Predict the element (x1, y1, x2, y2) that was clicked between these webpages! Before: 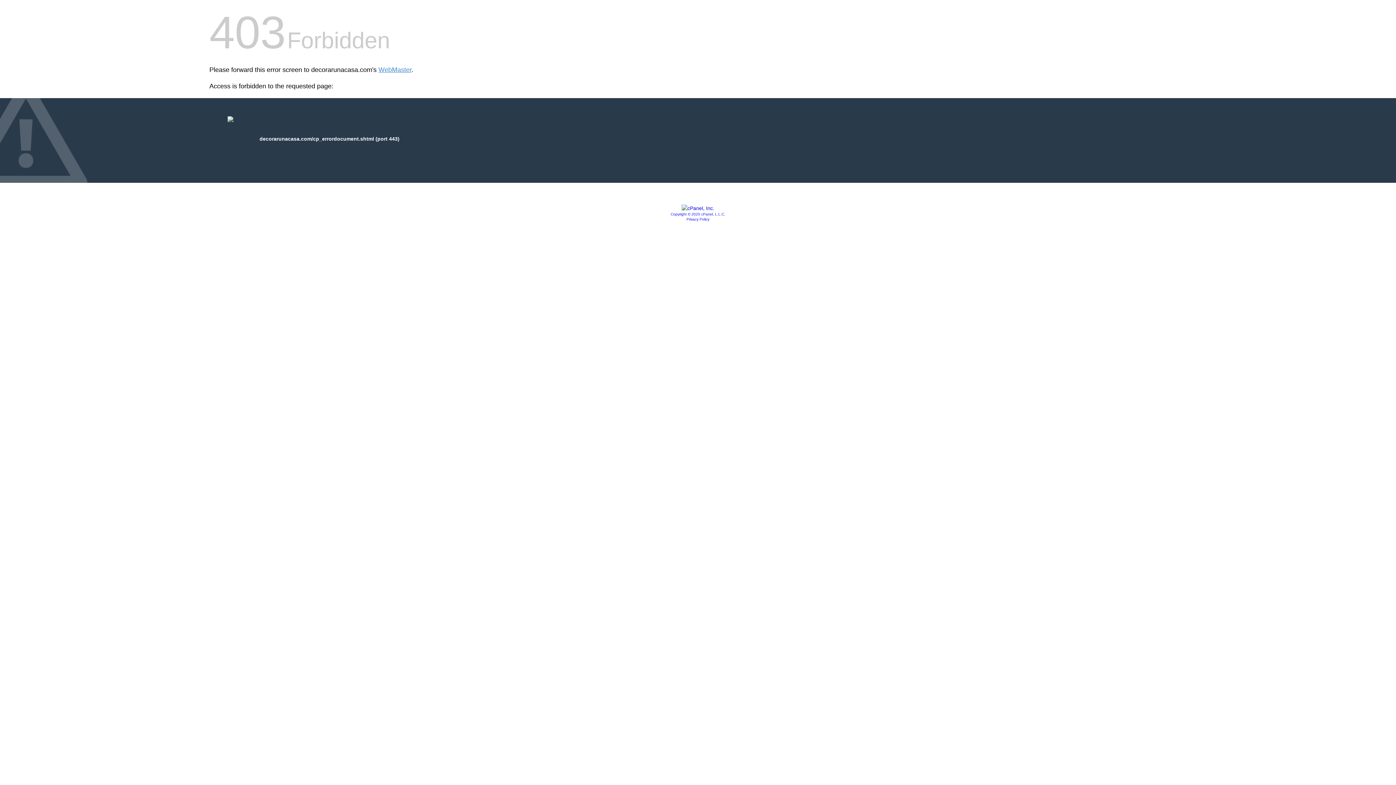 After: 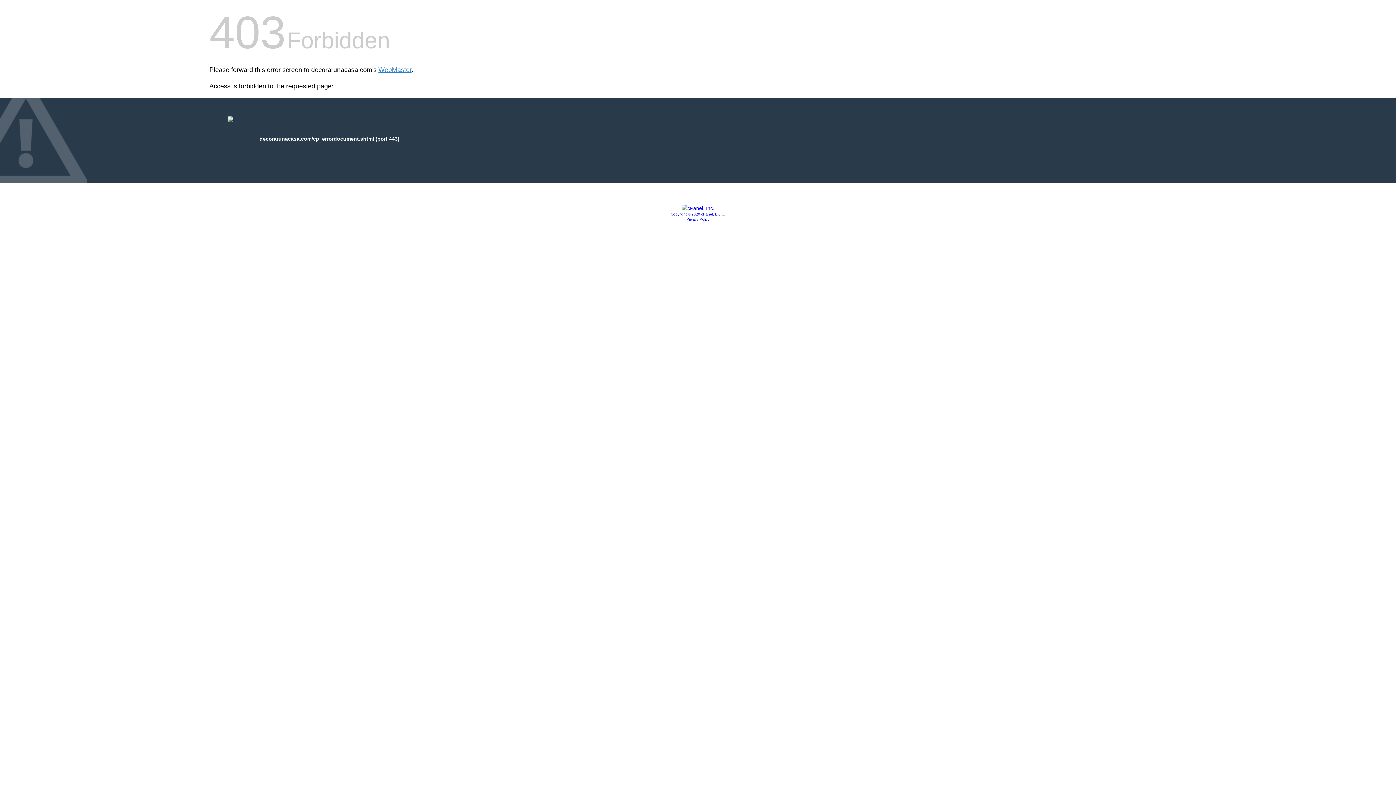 Action: bbox: (681, 205, 714, 211)